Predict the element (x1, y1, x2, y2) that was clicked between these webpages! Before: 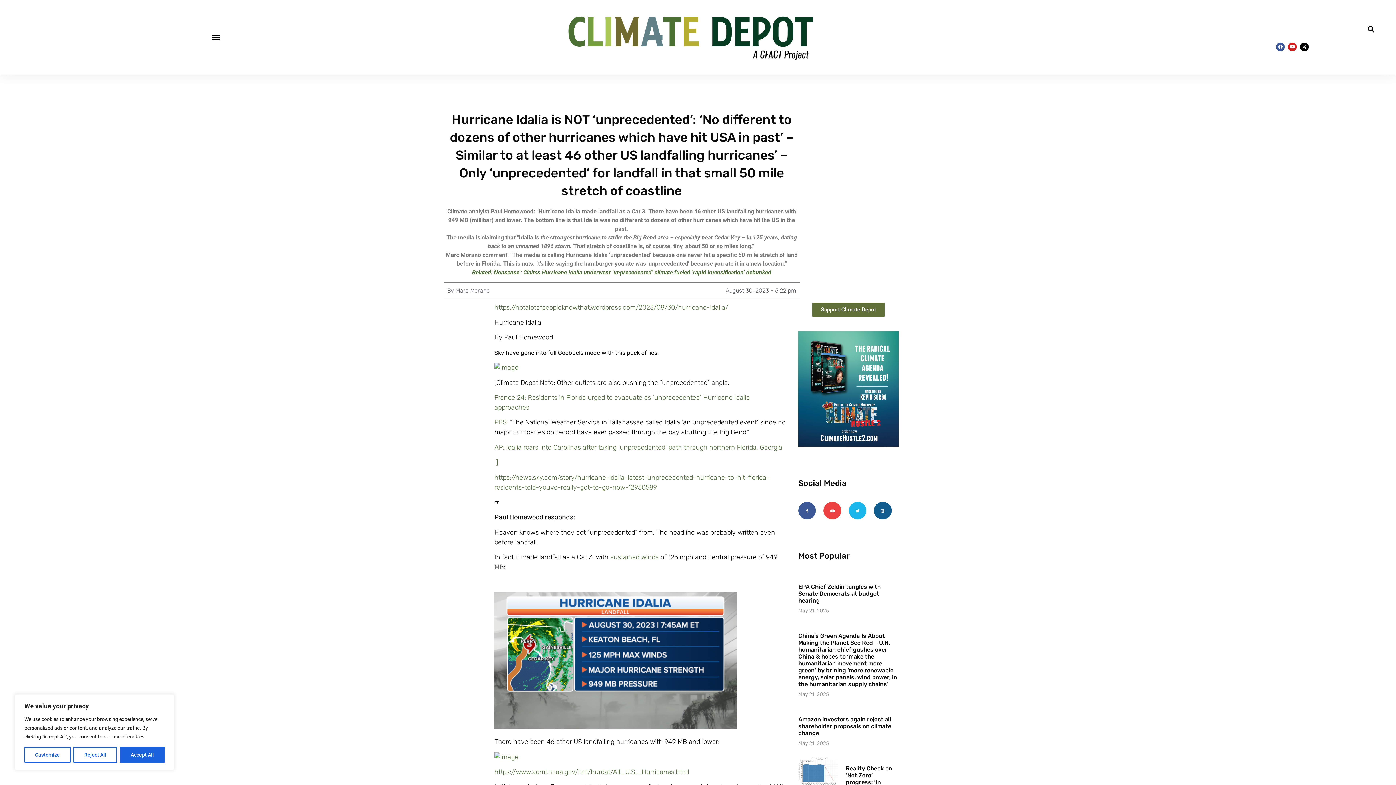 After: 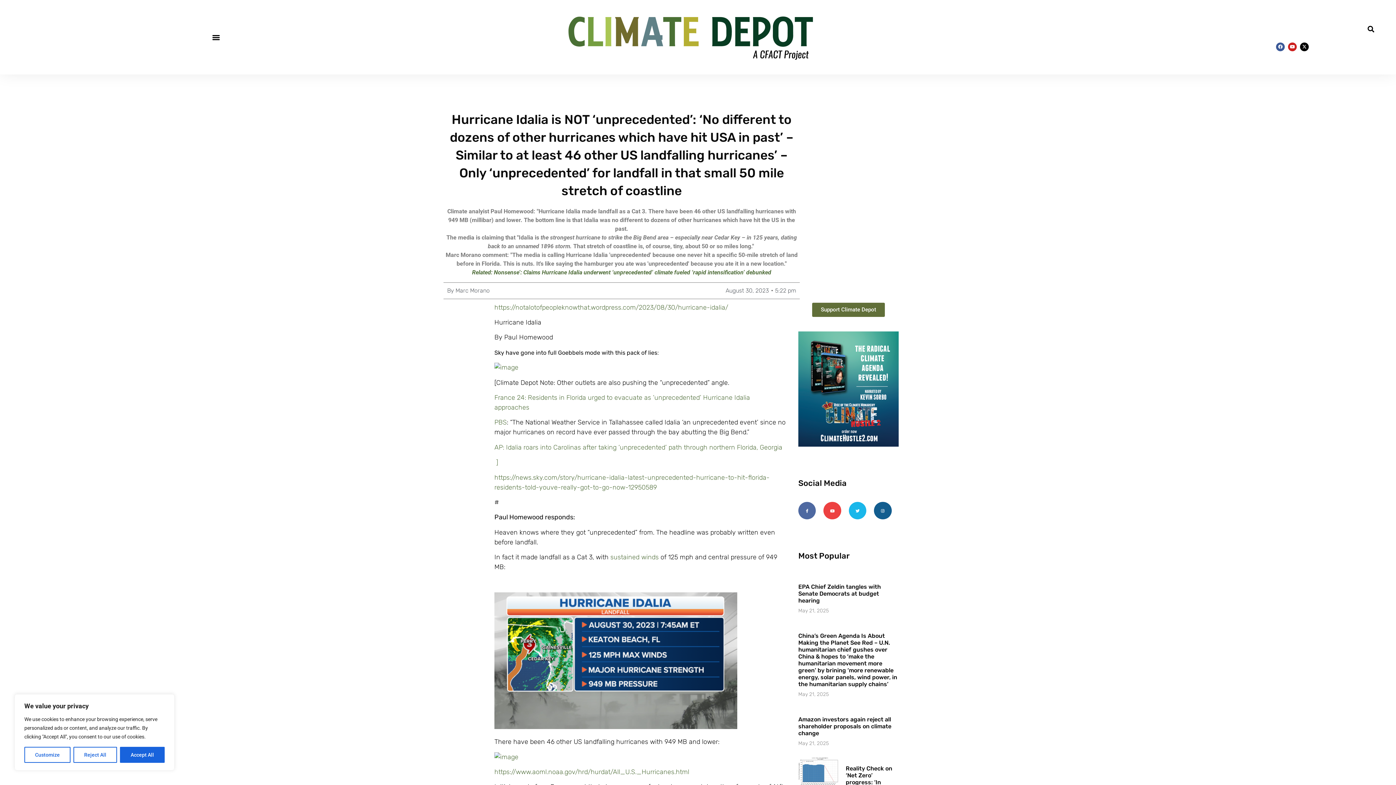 Action: bbox: (798, 502, 816, 519) label: Facebook-f